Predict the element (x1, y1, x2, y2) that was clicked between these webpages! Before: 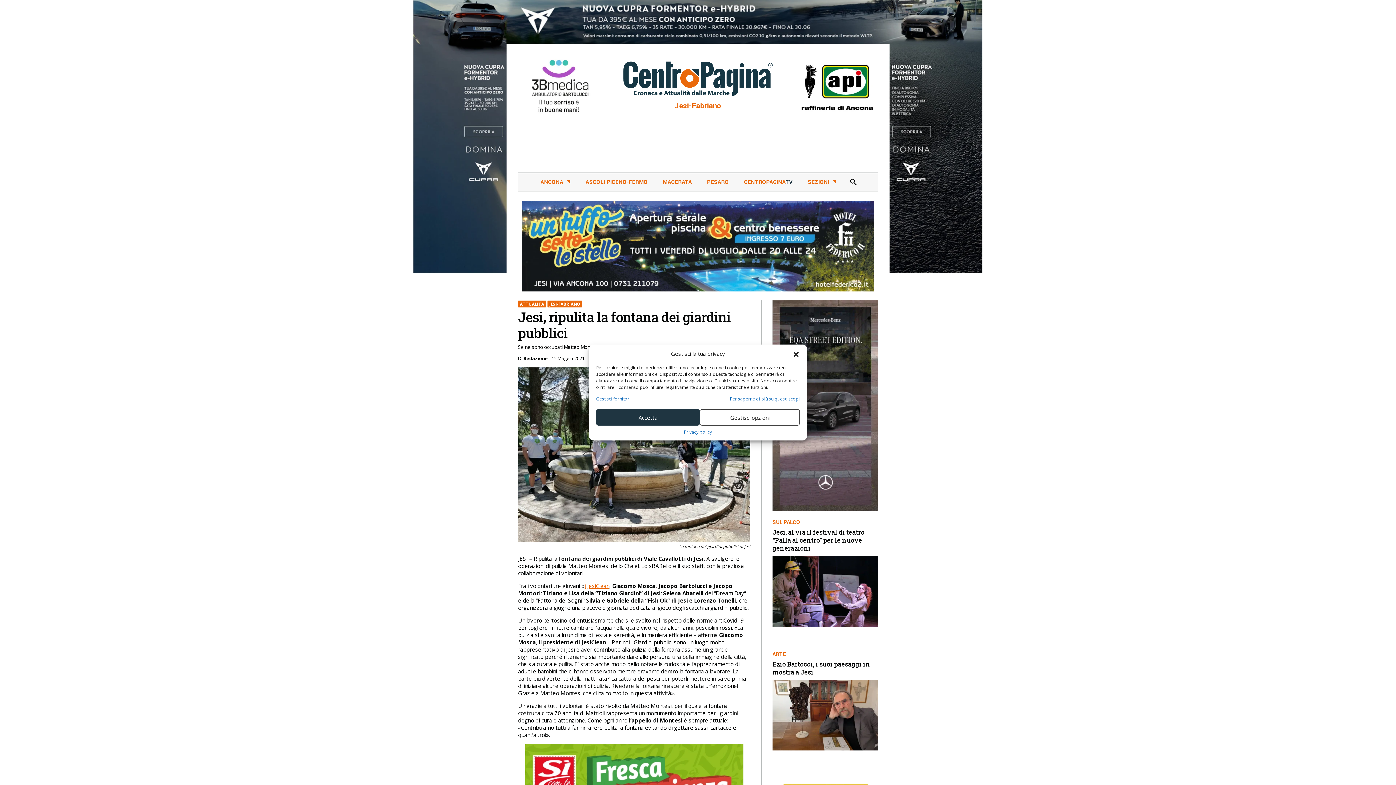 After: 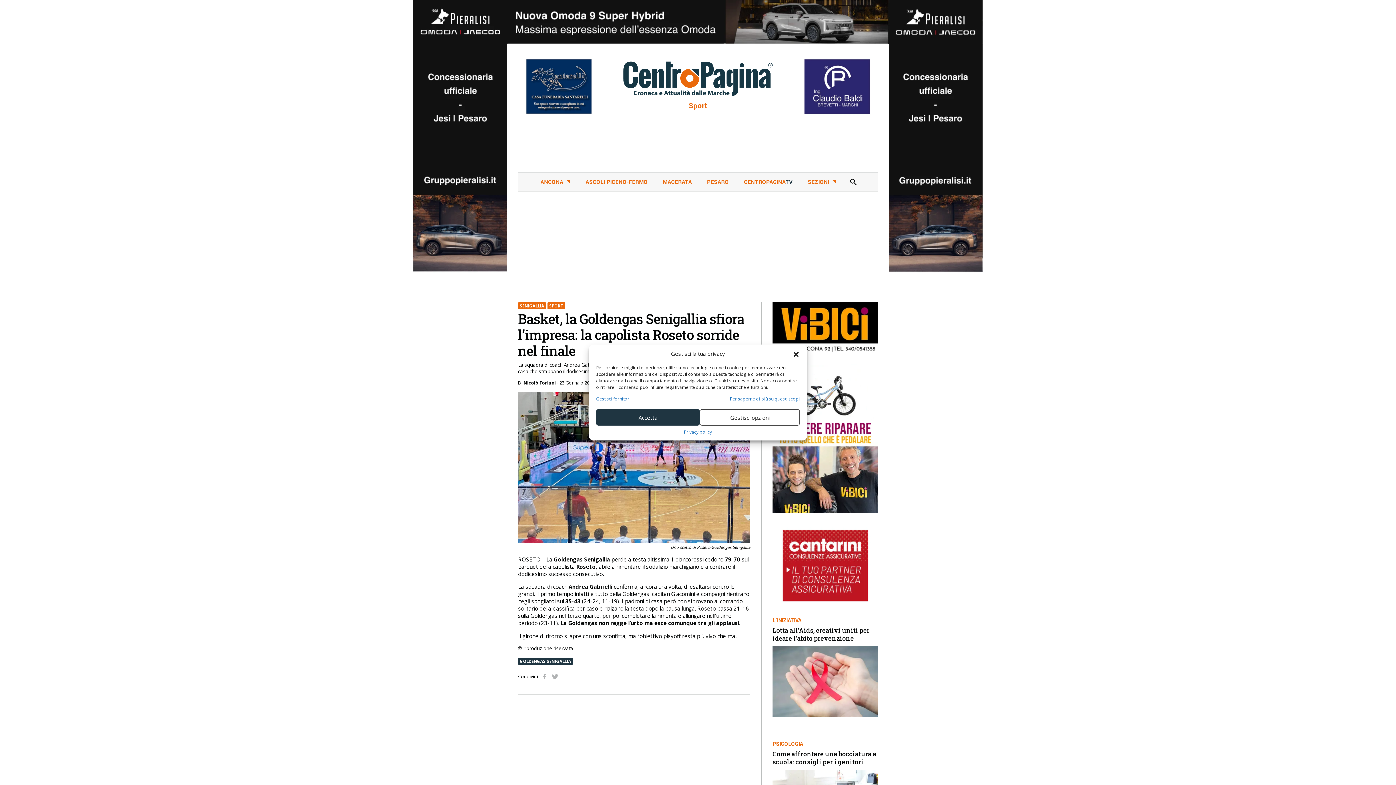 Action: label: Gestisci fornitori bbox: (596, 396, 630, 402)